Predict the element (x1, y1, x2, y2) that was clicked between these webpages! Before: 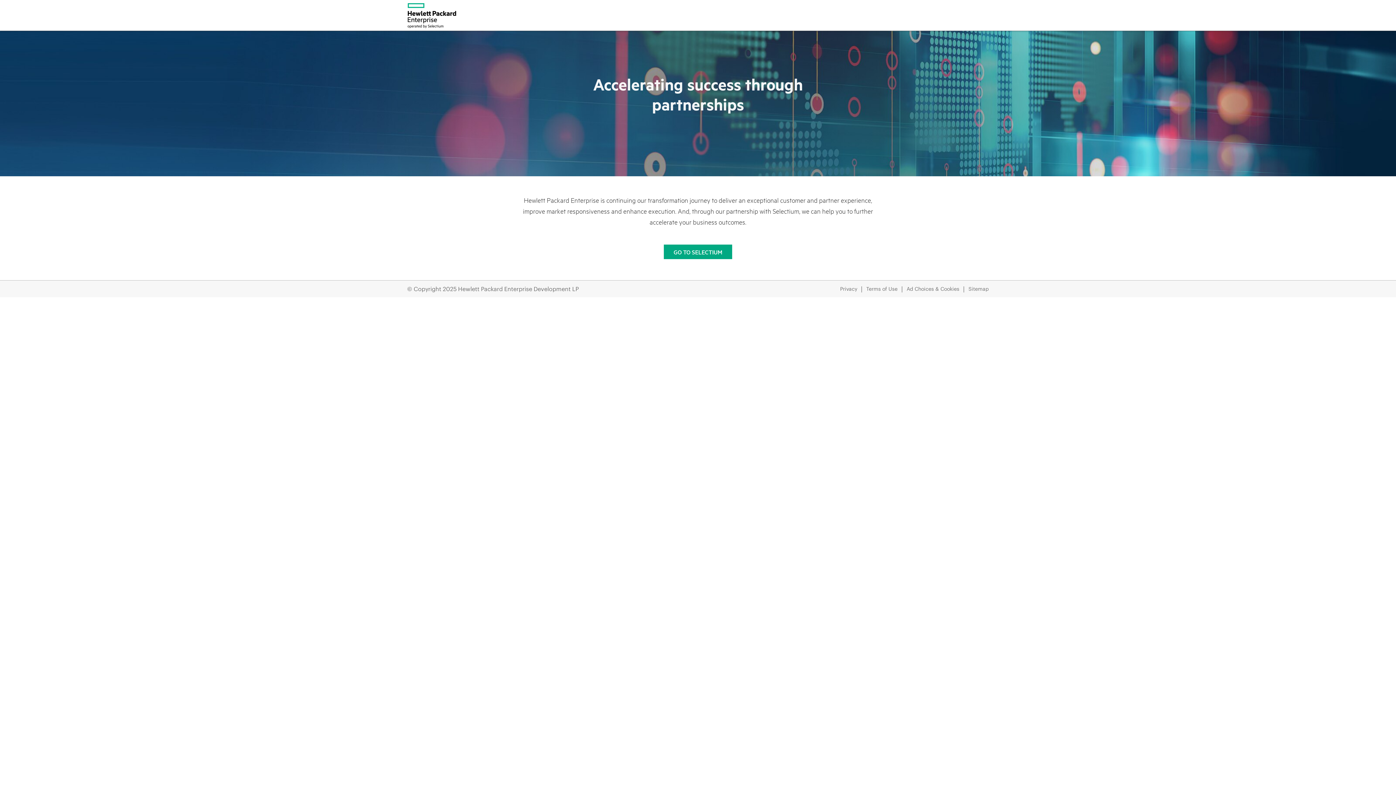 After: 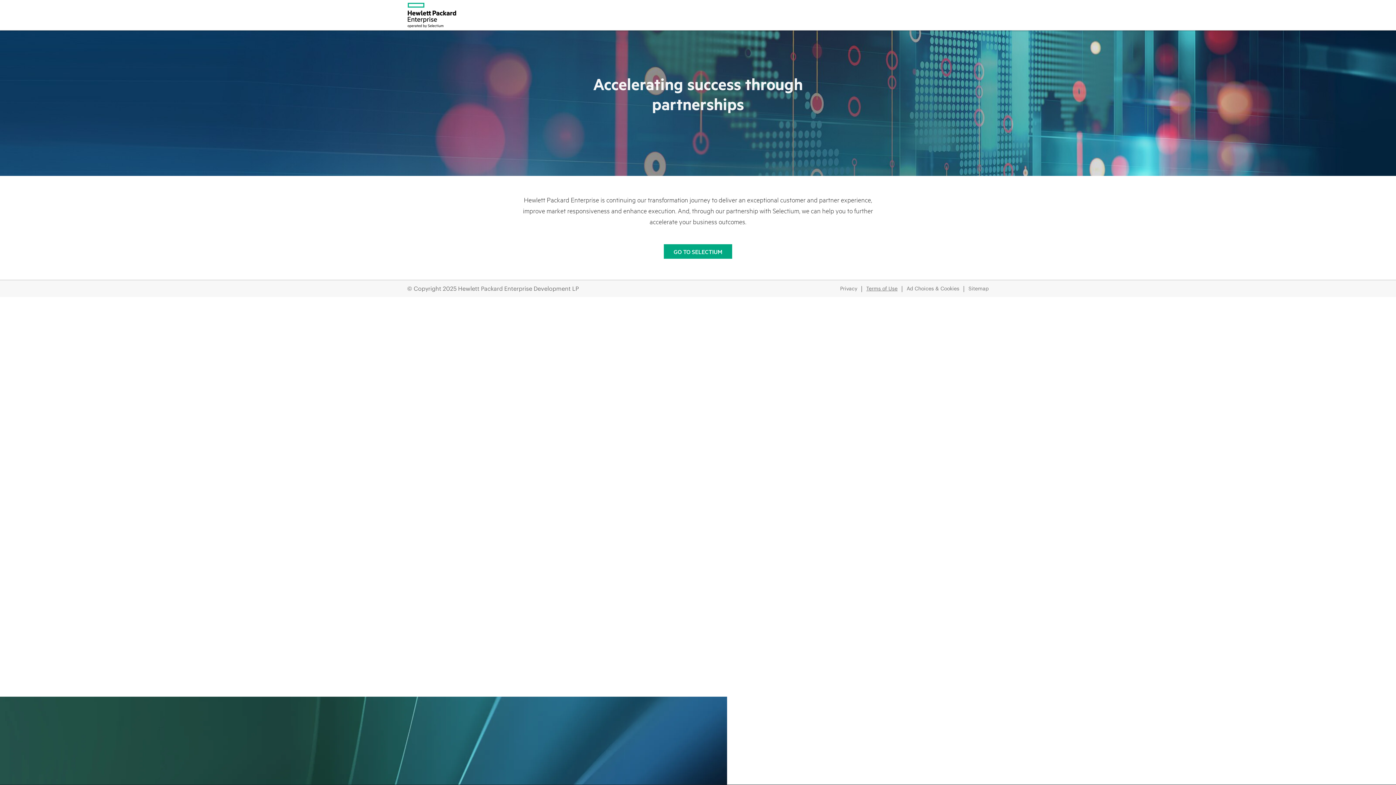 Action: bbox: (866, 285, 897, 292) label: Terms of Use